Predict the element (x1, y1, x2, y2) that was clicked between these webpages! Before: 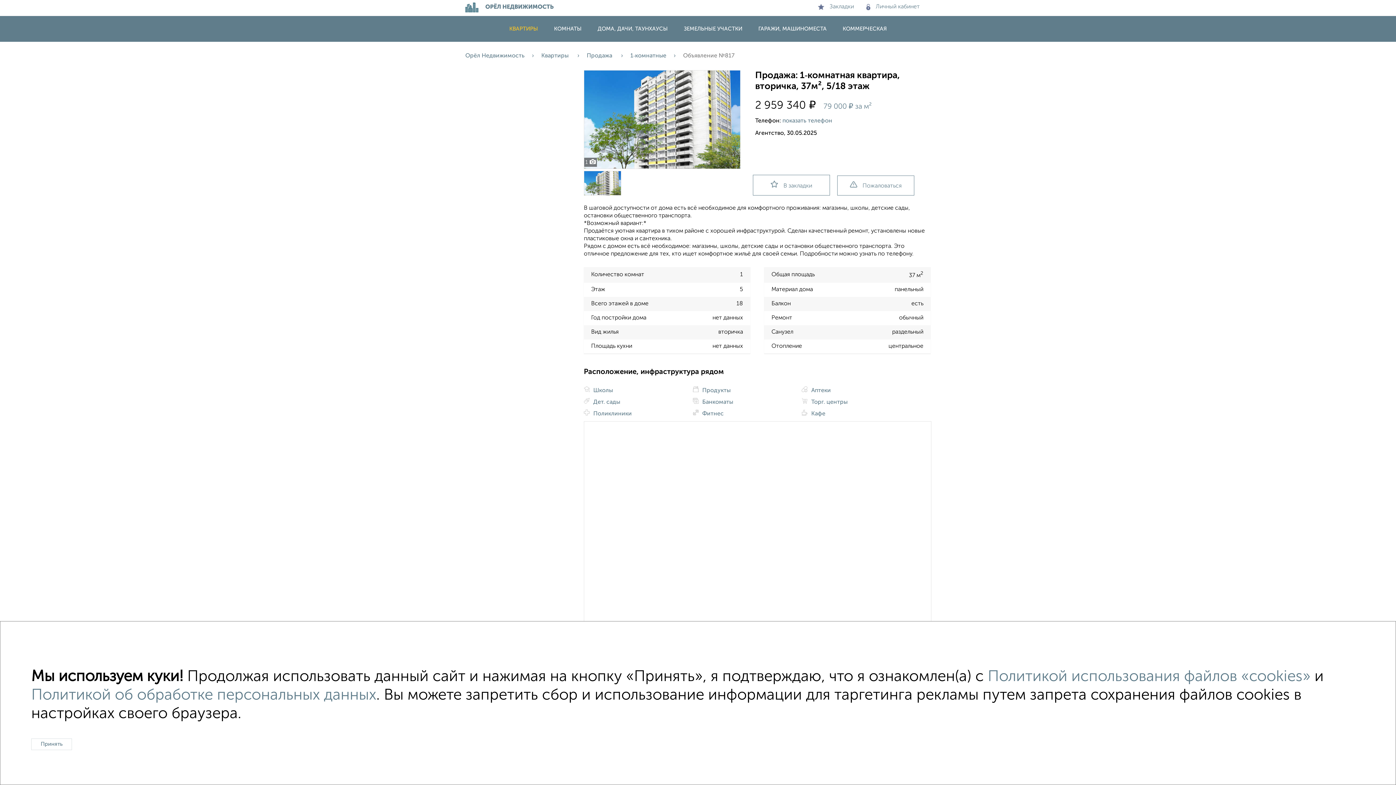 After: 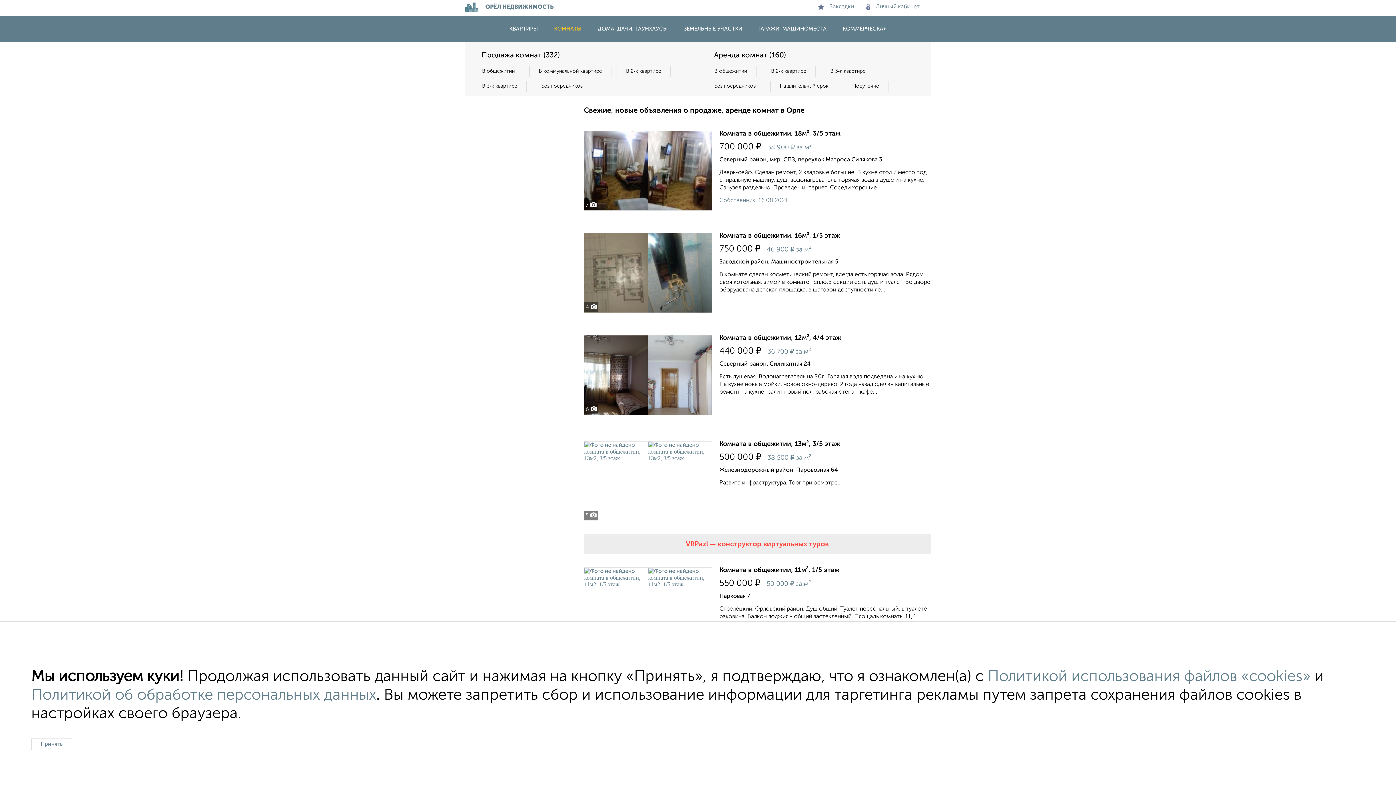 Action: label: КОМНАТЫ bbox: (546, 26, 589, 31)